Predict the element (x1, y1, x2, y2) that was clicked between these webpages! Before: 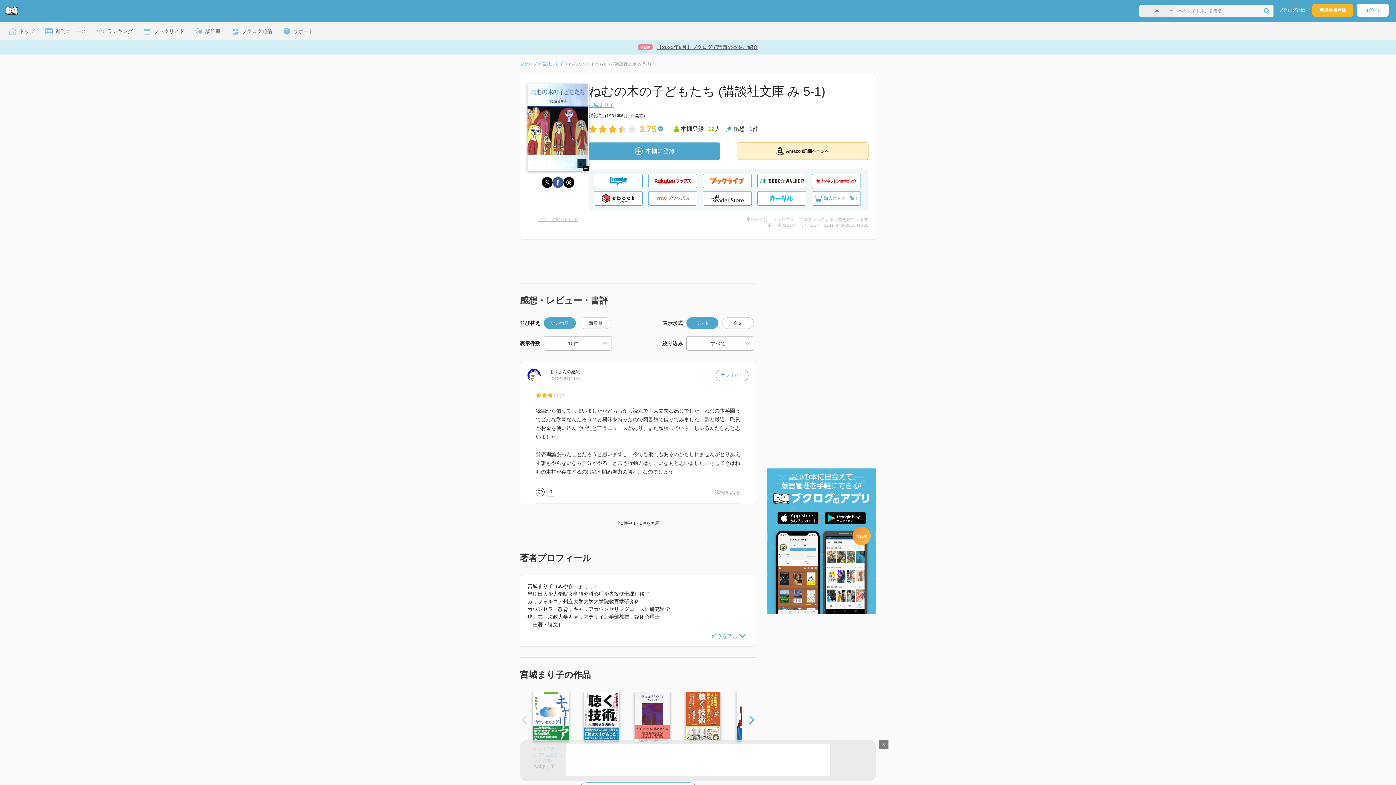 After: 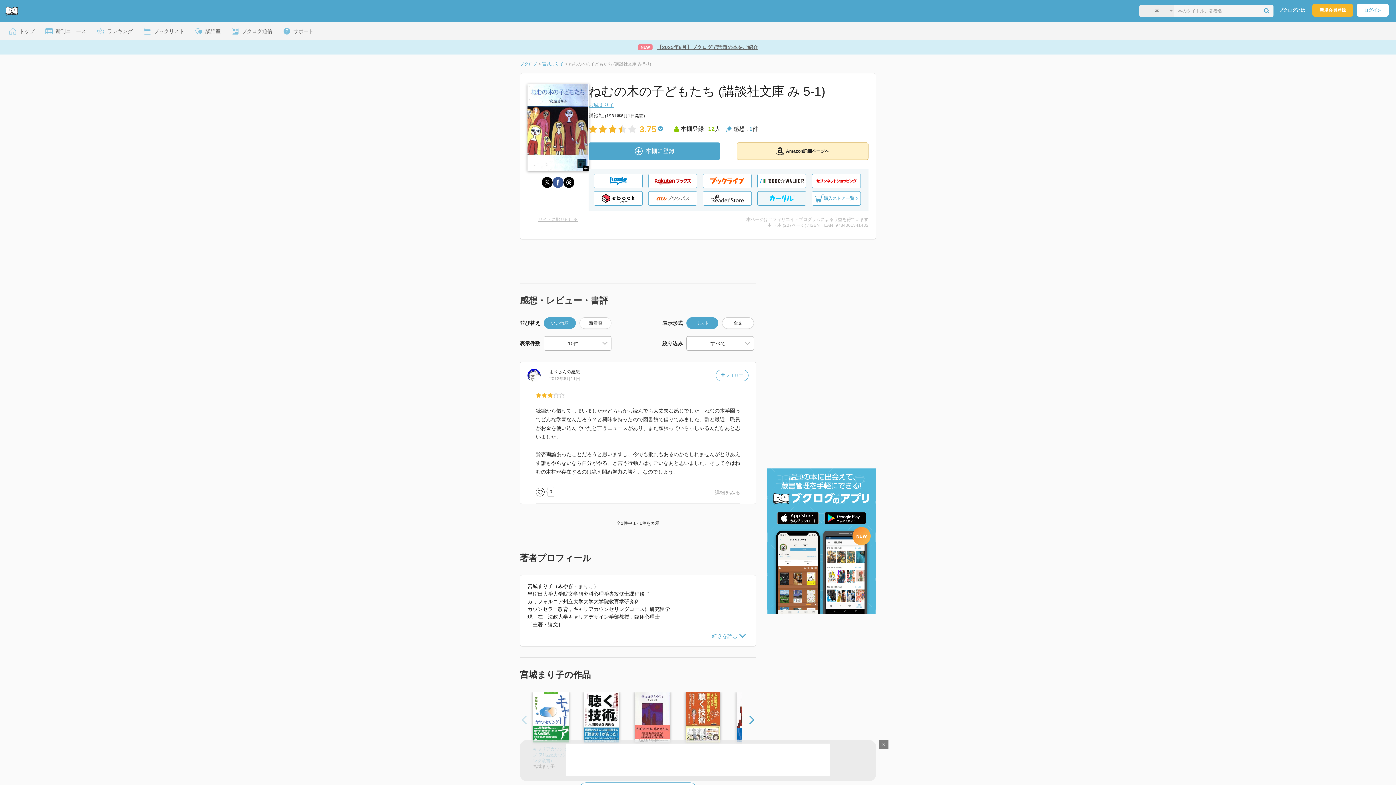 Action: bbox: (757, 191, 806, 205)